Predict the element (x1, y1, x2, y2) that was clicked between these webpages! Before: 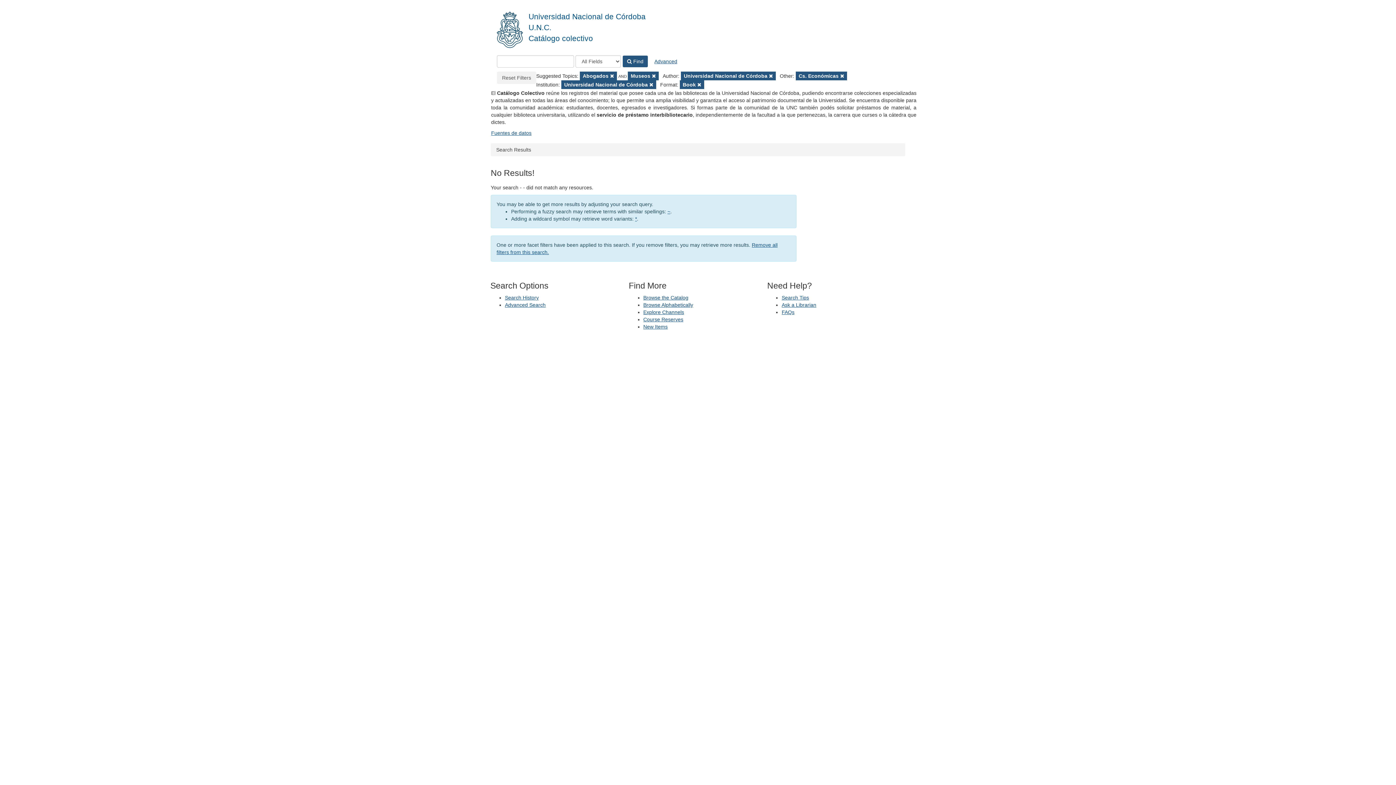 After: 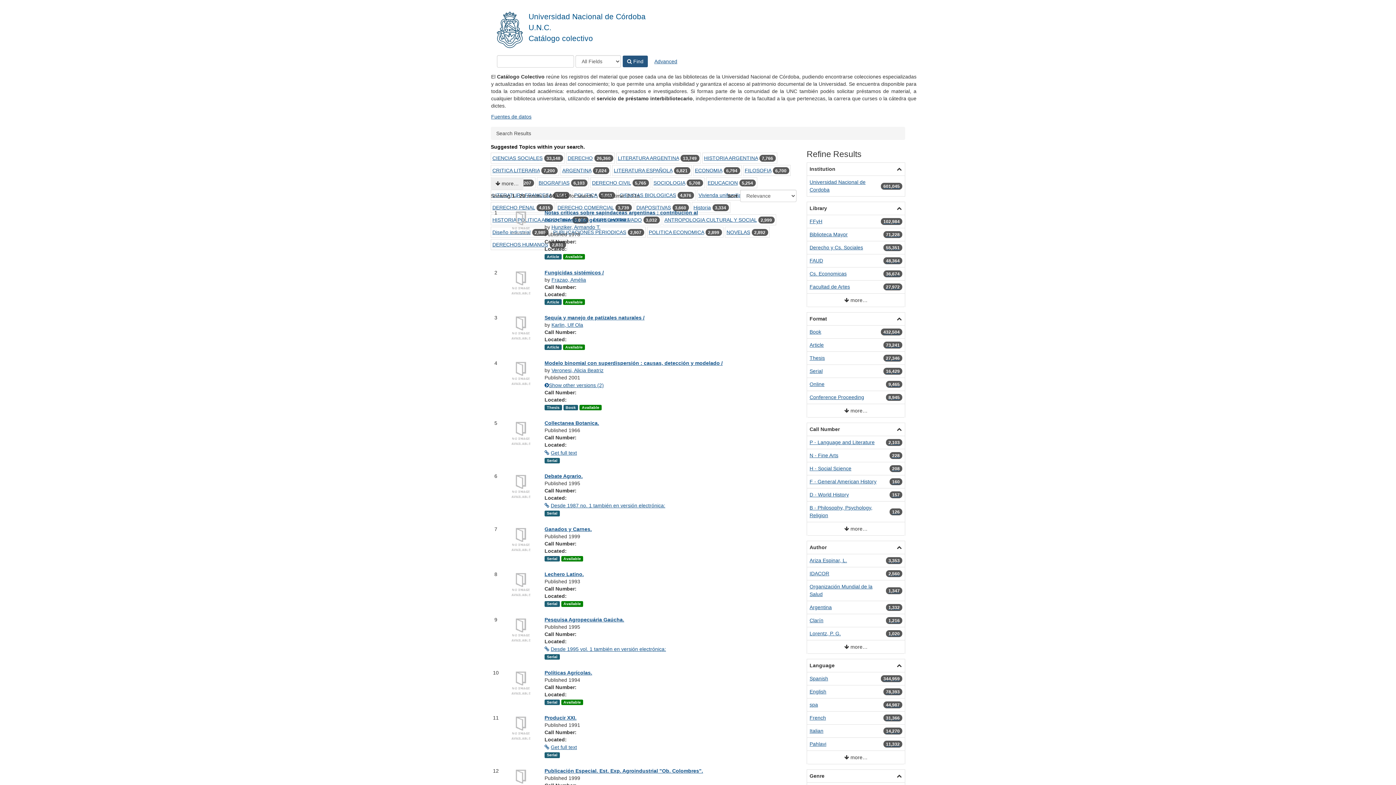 Action: bbox: (497, 71, 536, 84) label: Reset Filters